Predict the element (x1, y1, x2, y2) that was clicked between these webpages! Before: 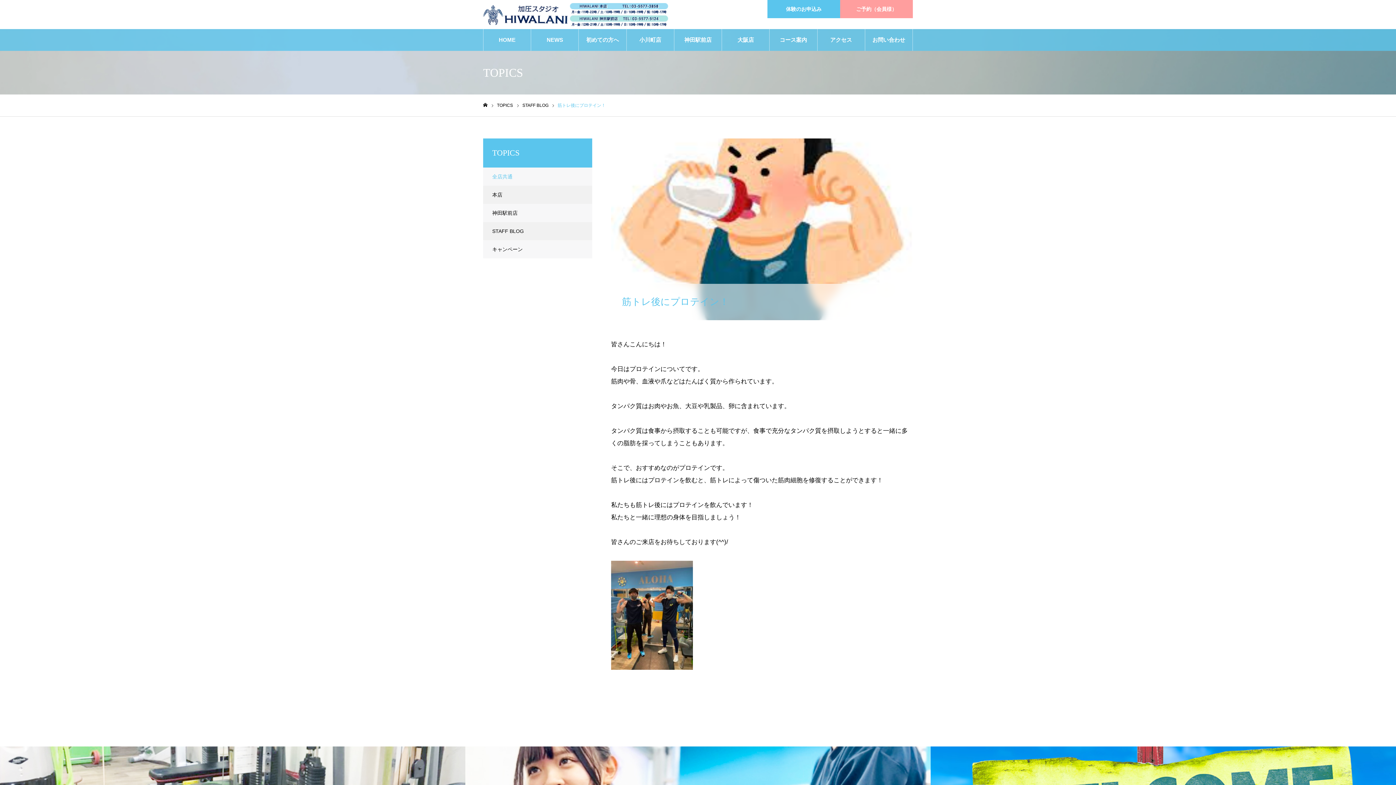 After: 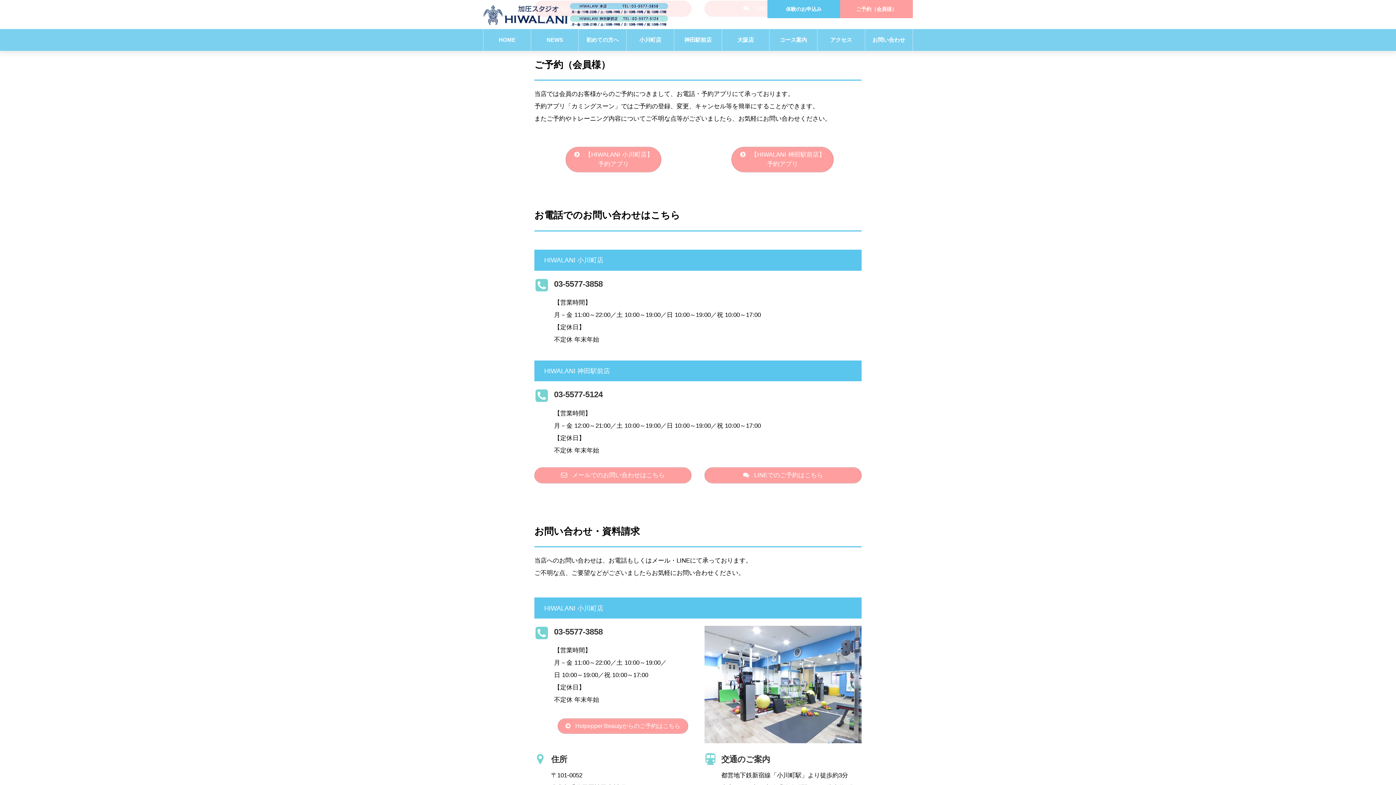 Action: label: ご予約（会員様） bbox: (840, 0, 913, 18)